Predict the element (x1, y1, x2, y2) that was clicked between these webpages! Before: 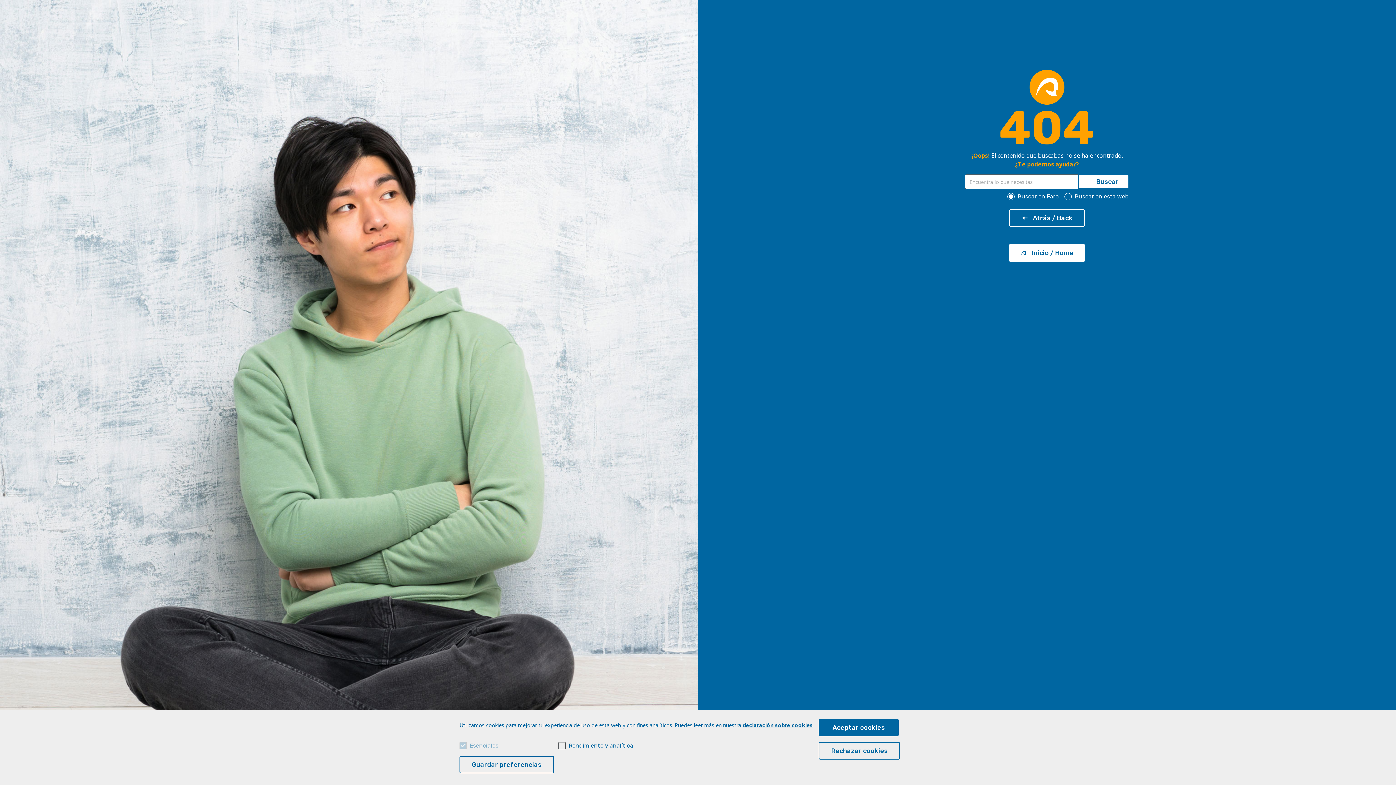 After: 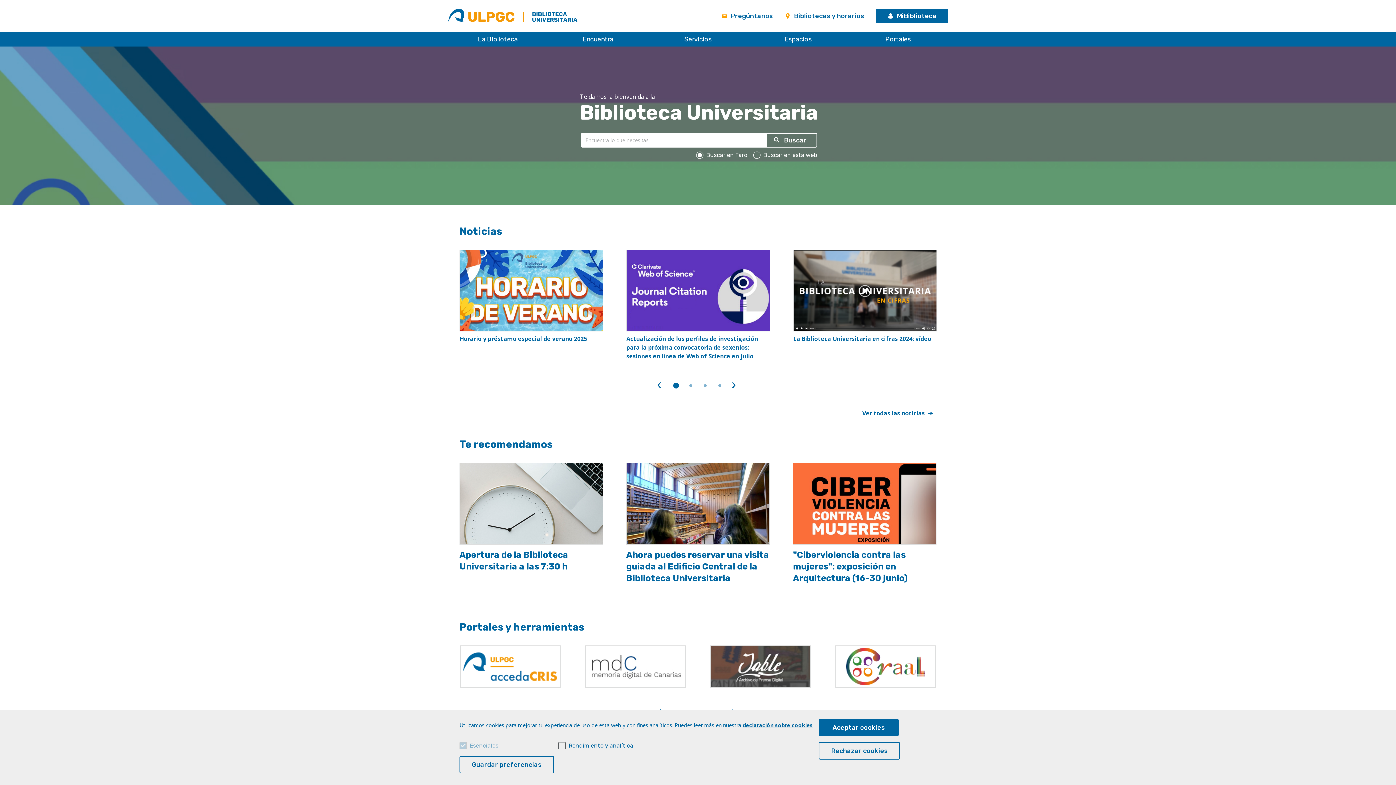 Action: bbox: (1009, 244, 1085, 261) label:  Inicio / Home